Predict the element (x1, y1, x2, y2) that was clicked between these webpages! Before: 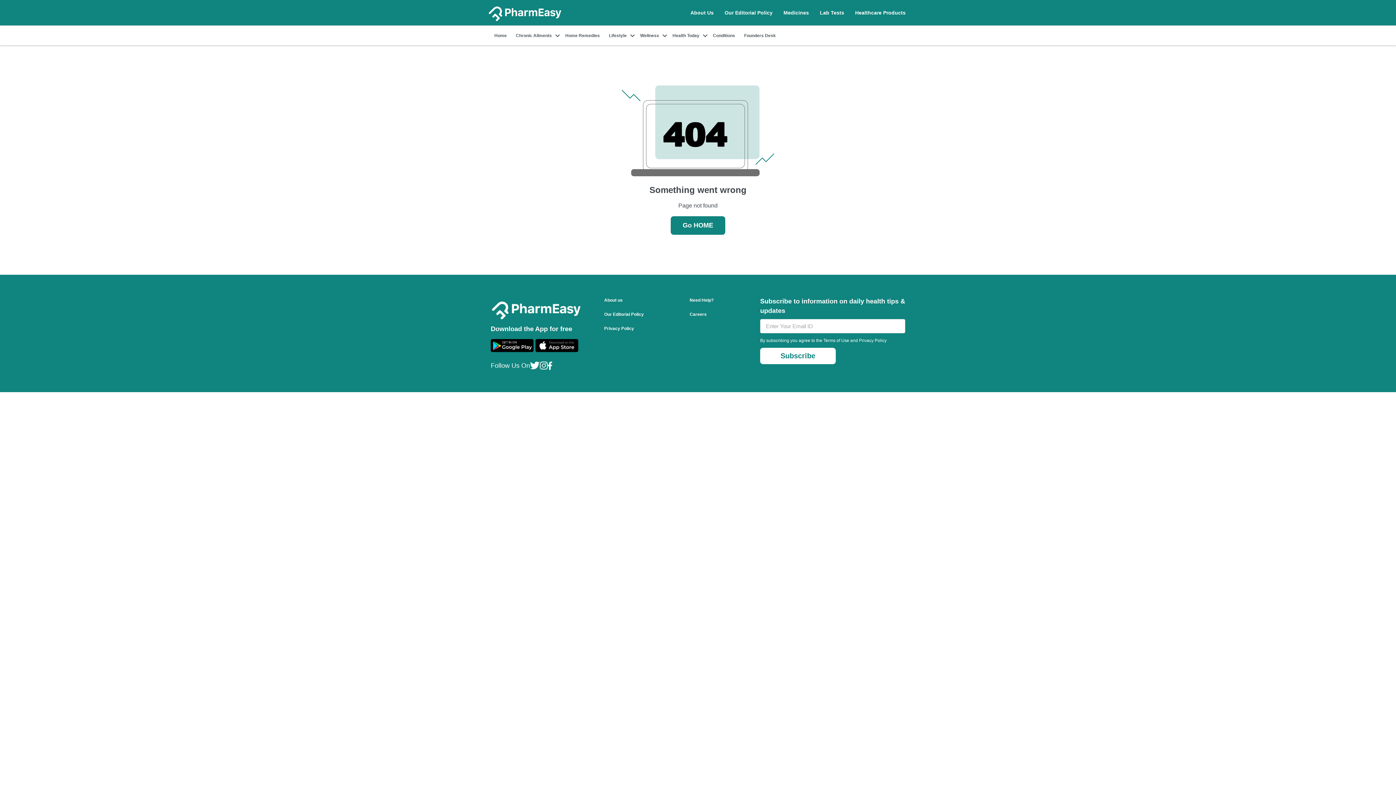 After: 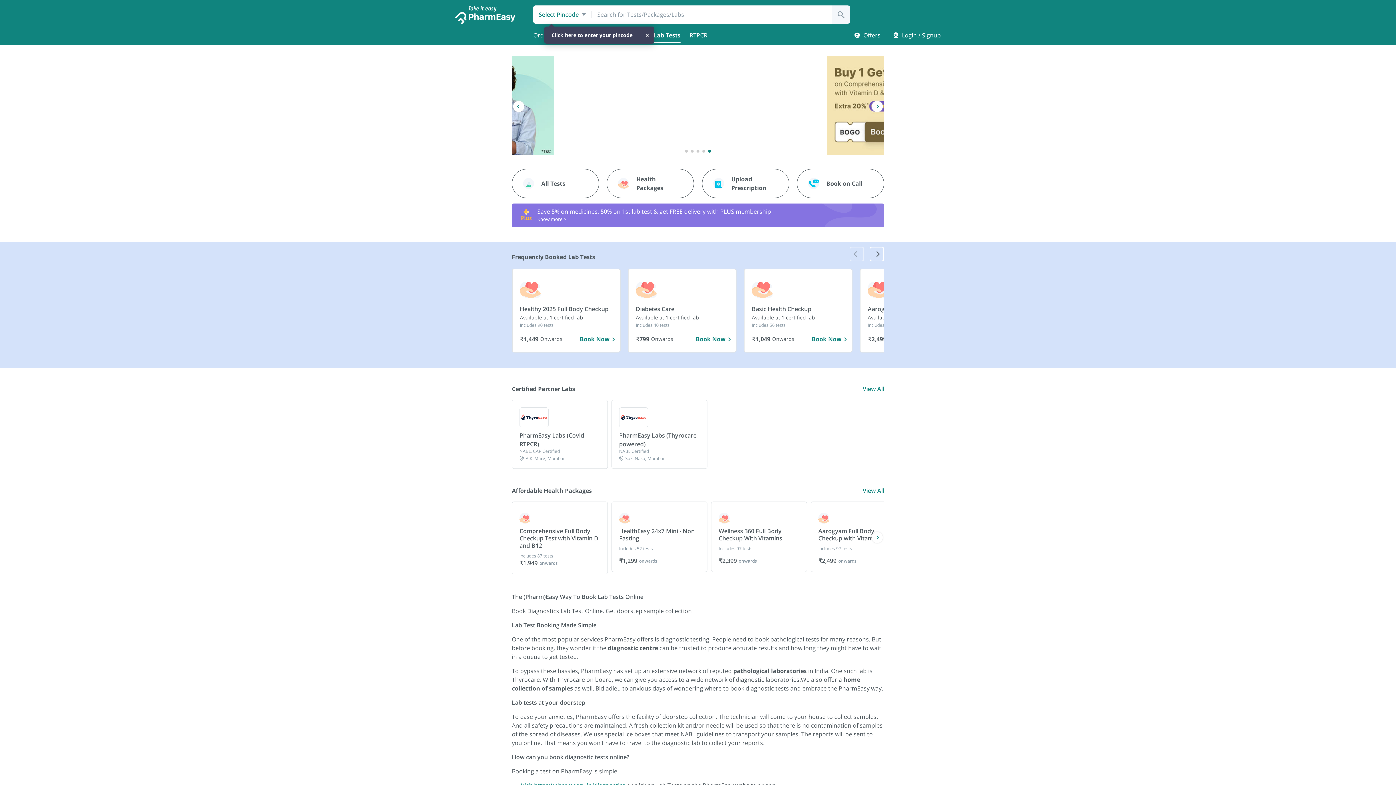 Action: label: Lab Tests bbox: (810, 2, 844, 22)